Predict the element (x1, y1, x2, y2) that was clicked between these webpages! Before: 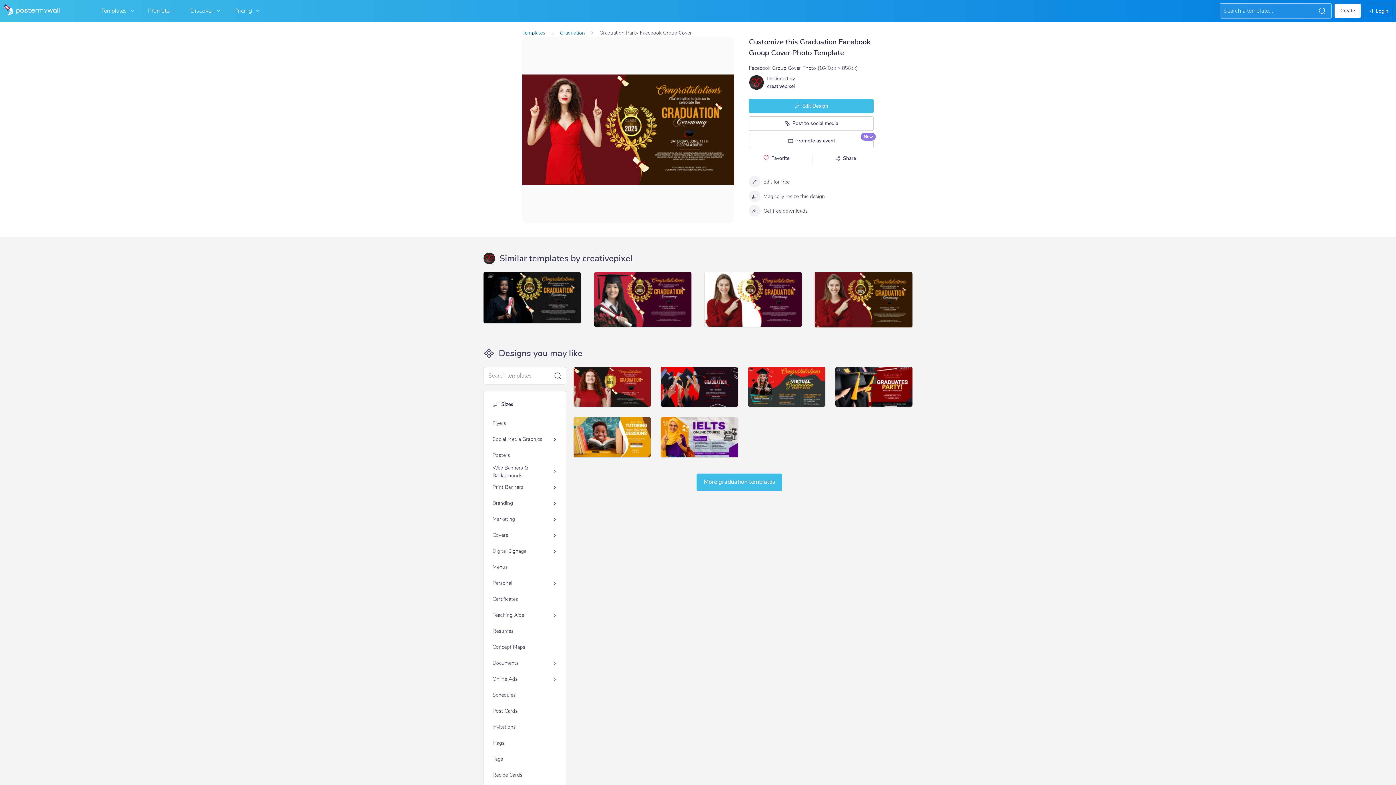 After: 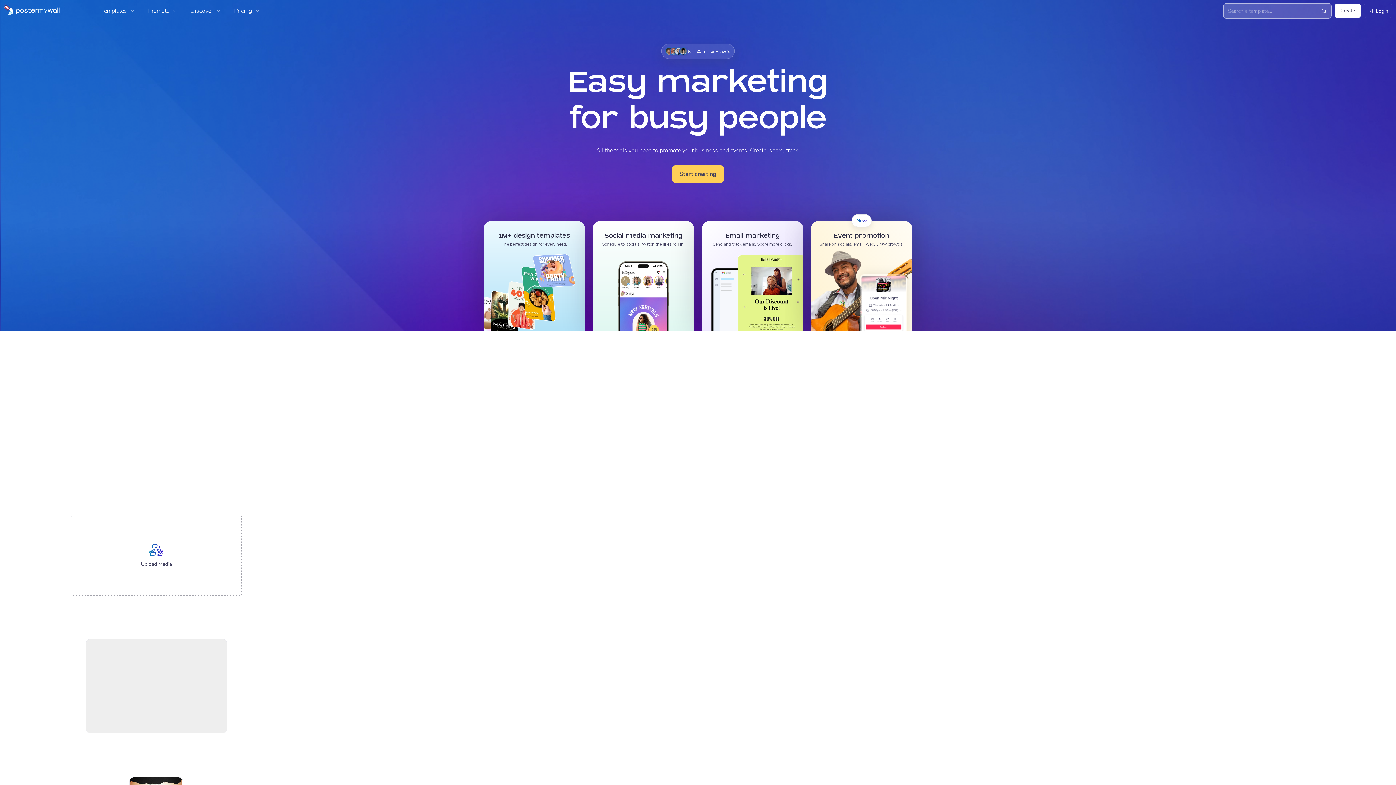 Action: bbox: (0, 3, 59, 18) label: Go to the home page